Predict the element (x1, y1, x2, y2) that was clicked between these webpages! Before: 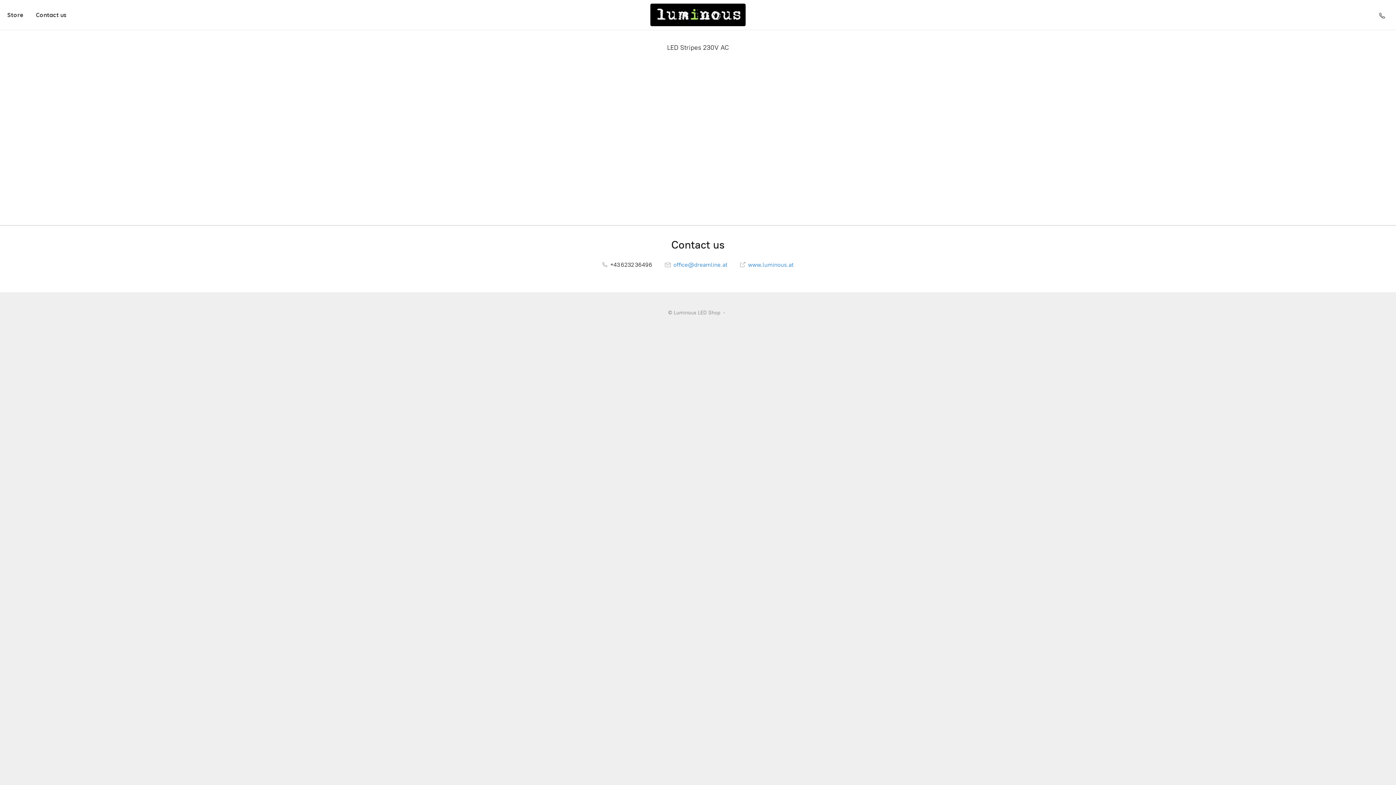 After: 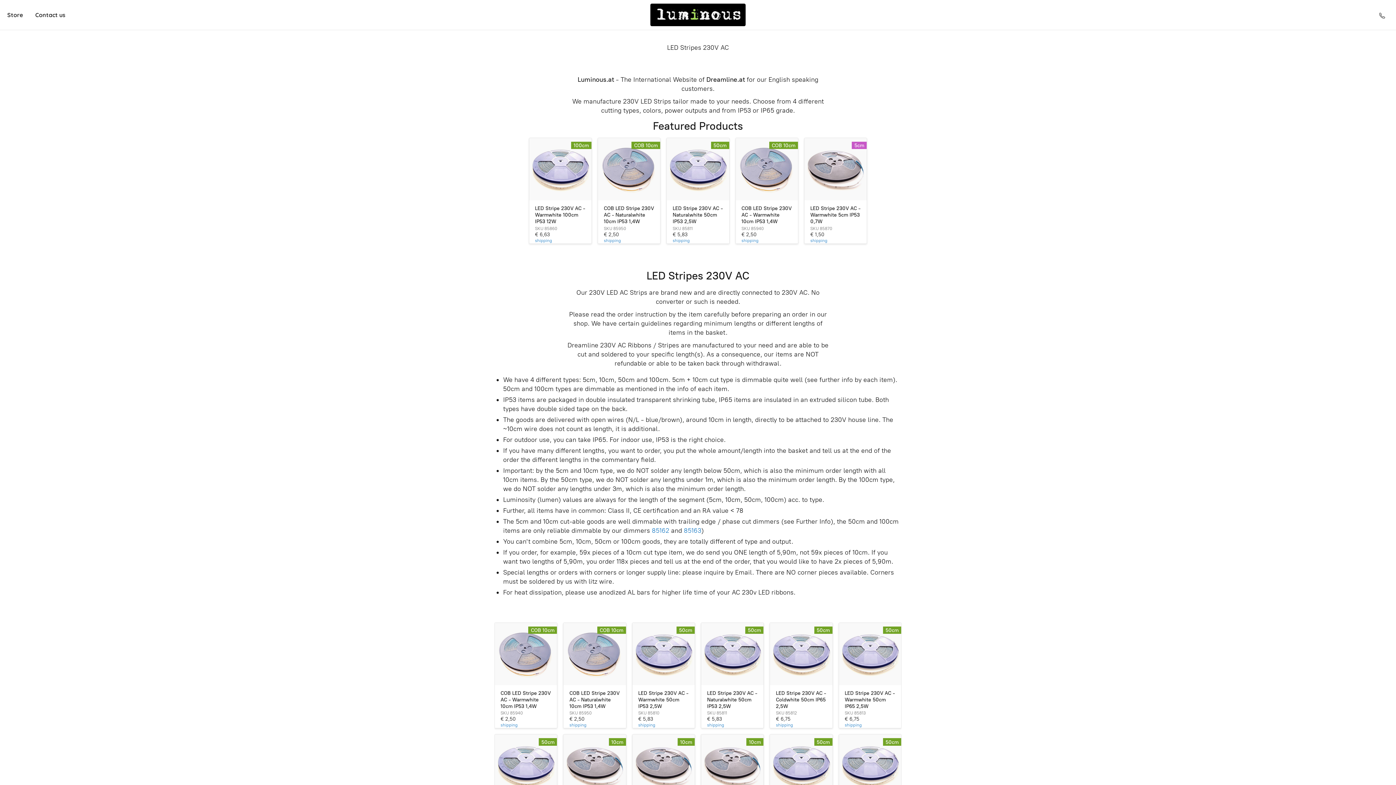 Action: bbox: (650, 3, 745, 26) label: Luminous LED Shop